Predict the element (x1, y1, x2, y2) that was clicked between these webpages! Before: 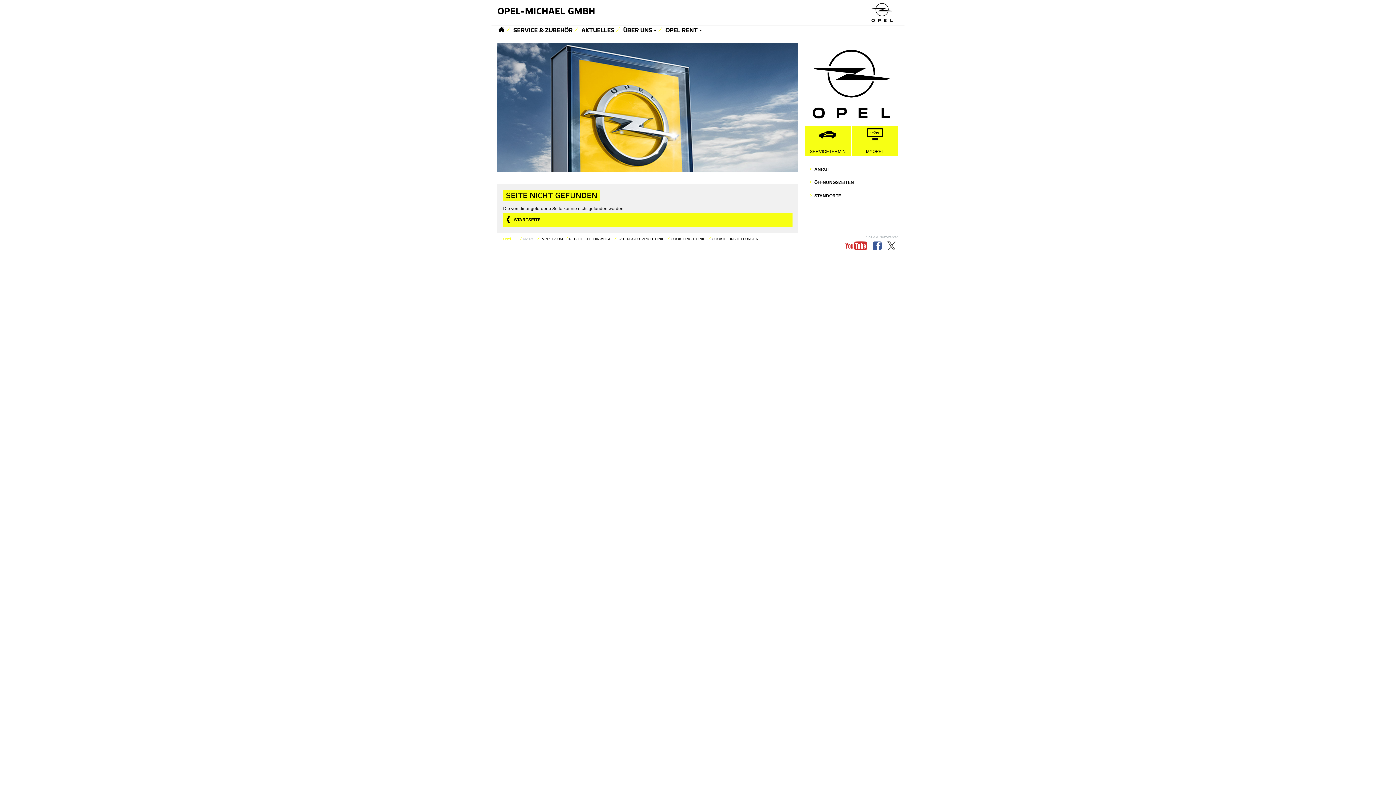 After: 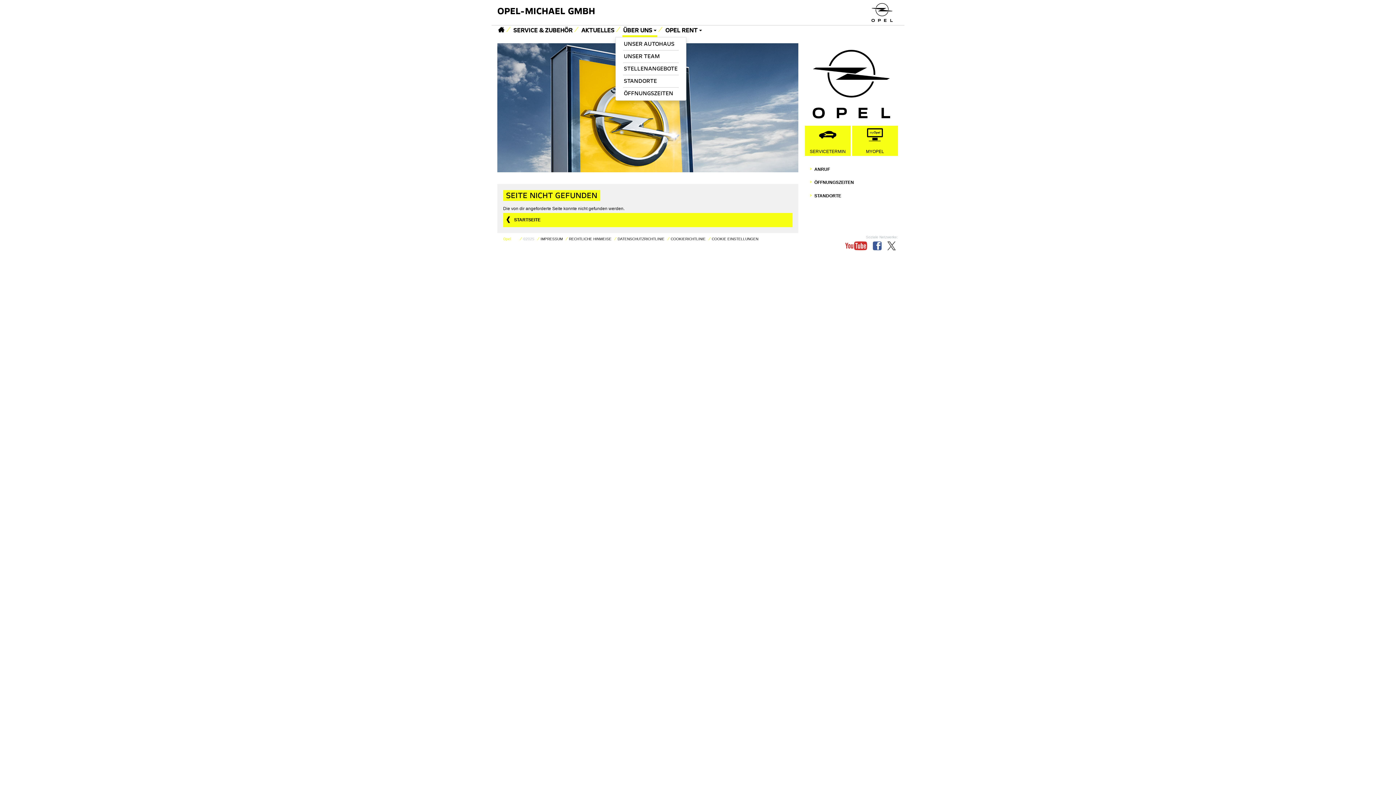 Action: bbox: (622, 25, 657, 37) label: ÜBER UNS